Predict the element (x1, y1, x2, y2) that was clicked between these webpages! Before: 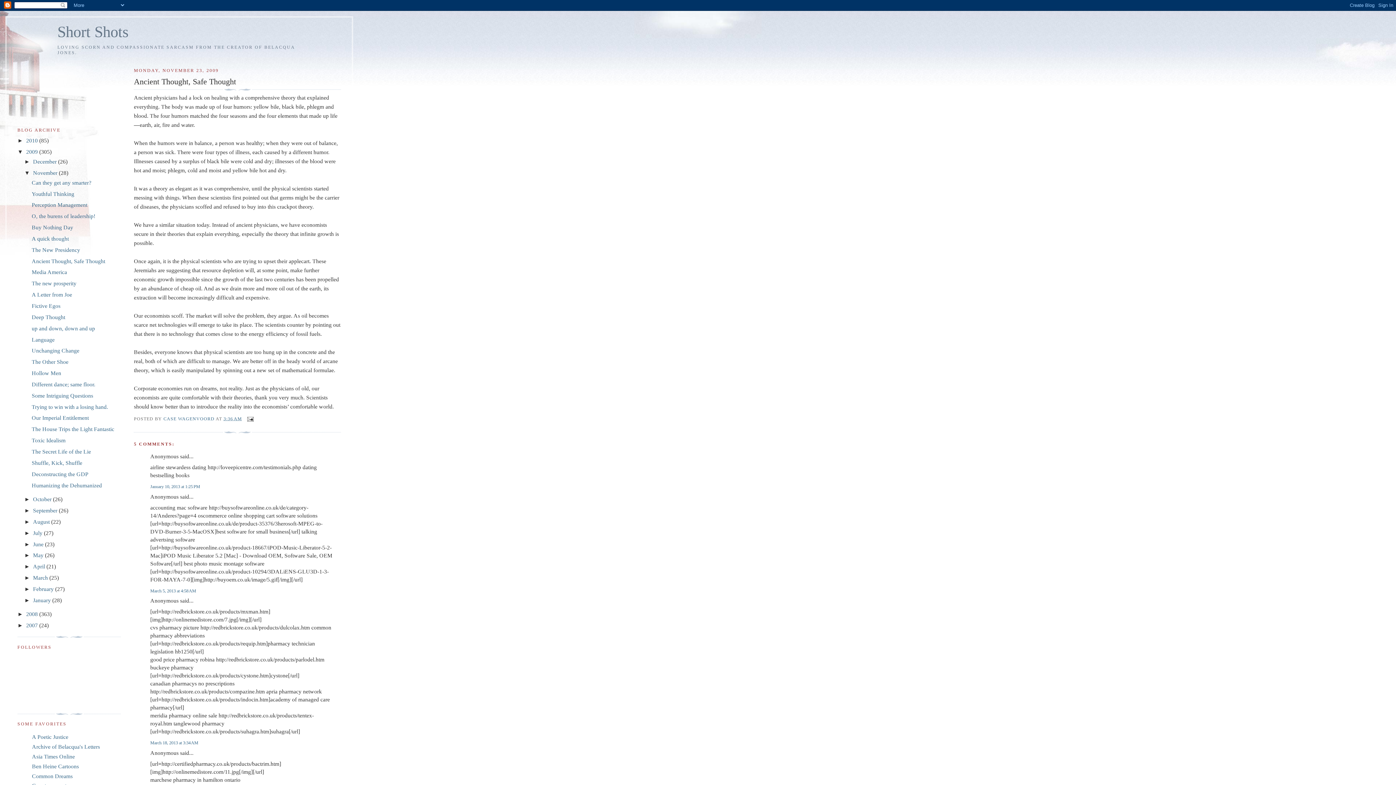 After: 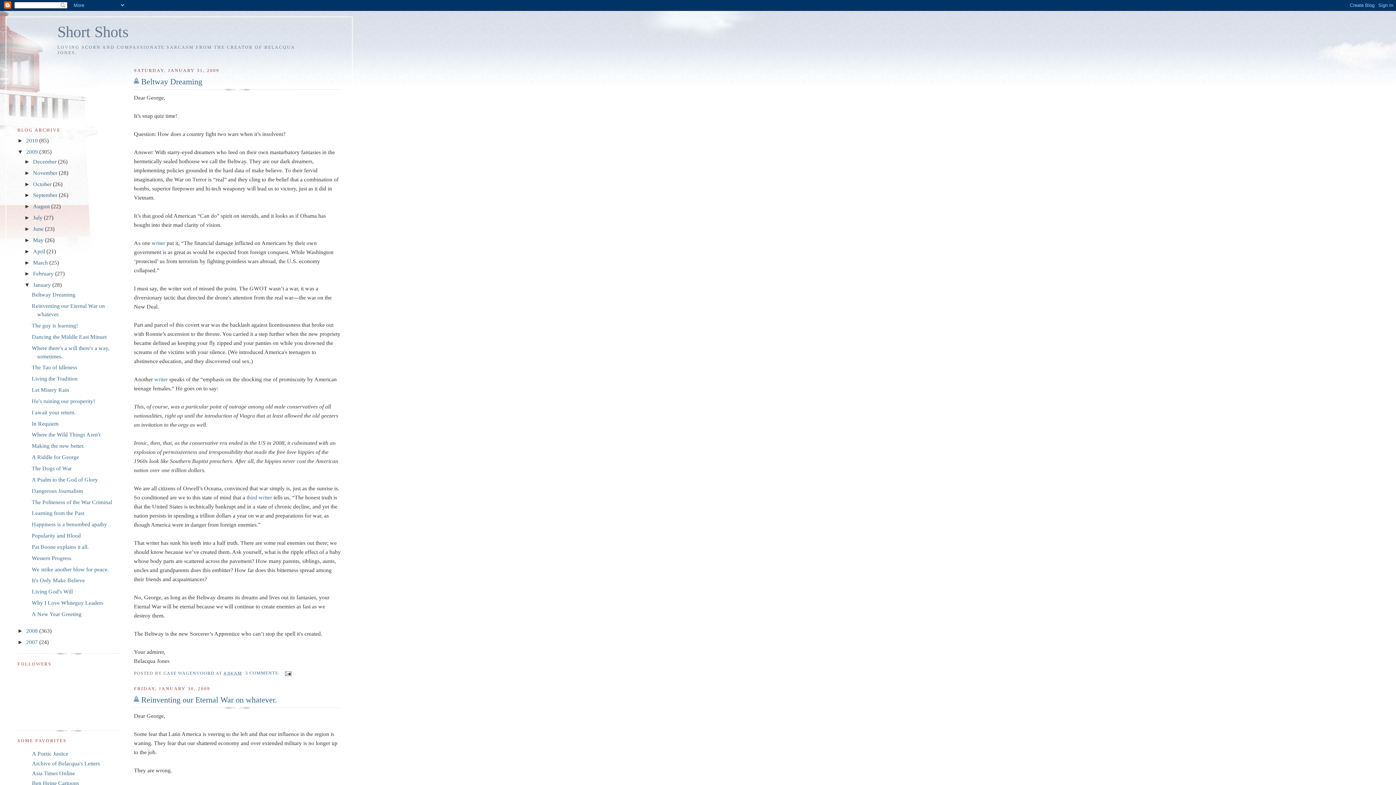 Action: bbox: (33, 597, 52, 603) label: January 